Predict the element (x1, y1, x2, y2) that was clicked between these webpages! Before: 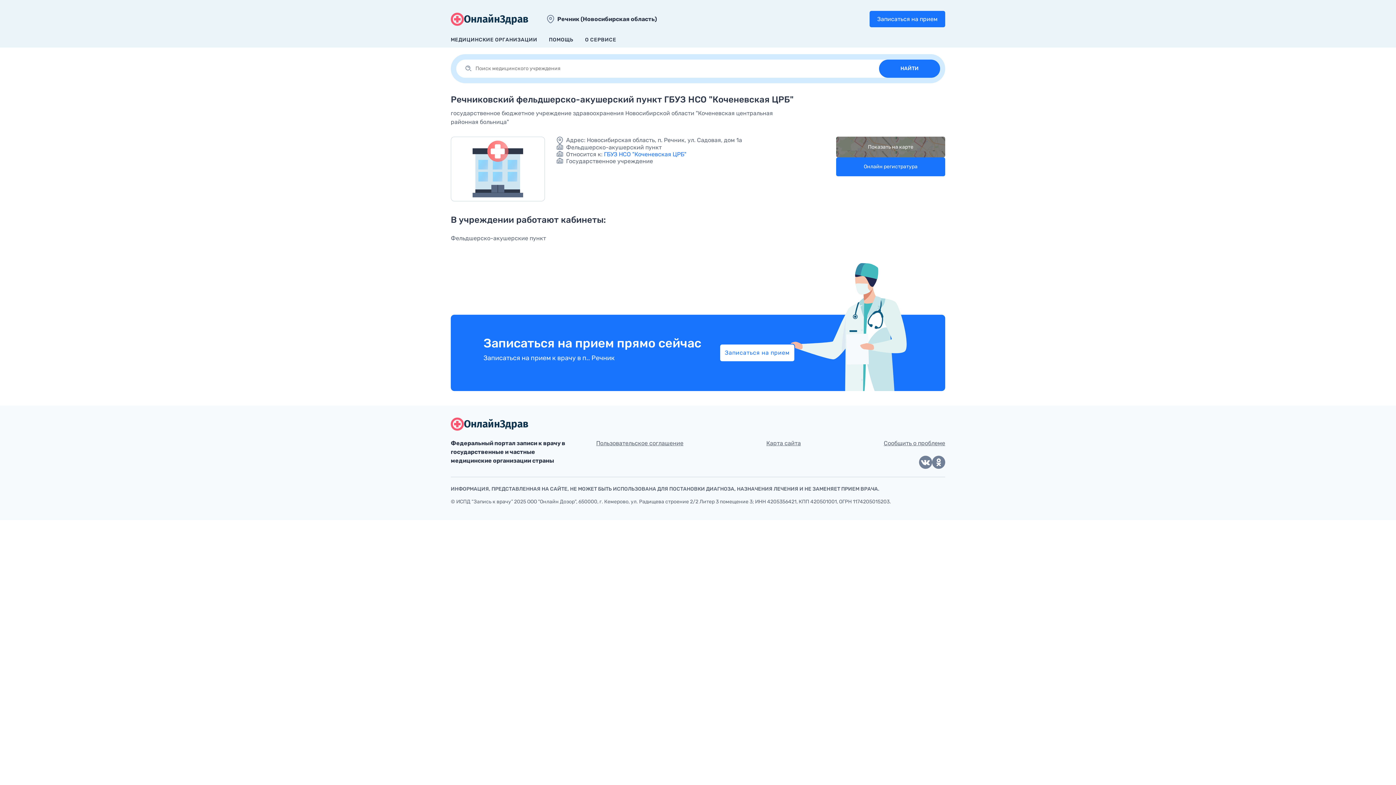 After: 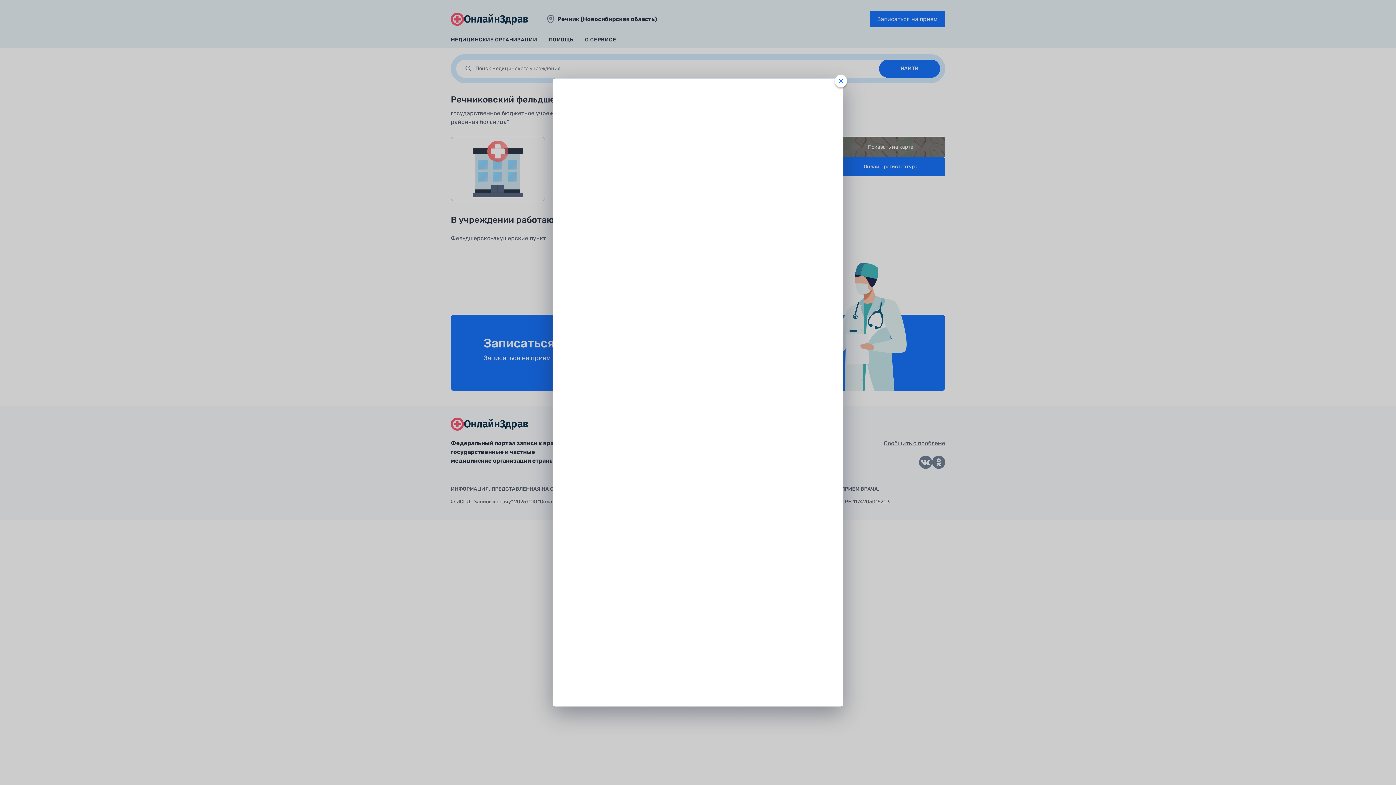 Action: bbox: (836, 136, 945, 157) label: Показать на карте